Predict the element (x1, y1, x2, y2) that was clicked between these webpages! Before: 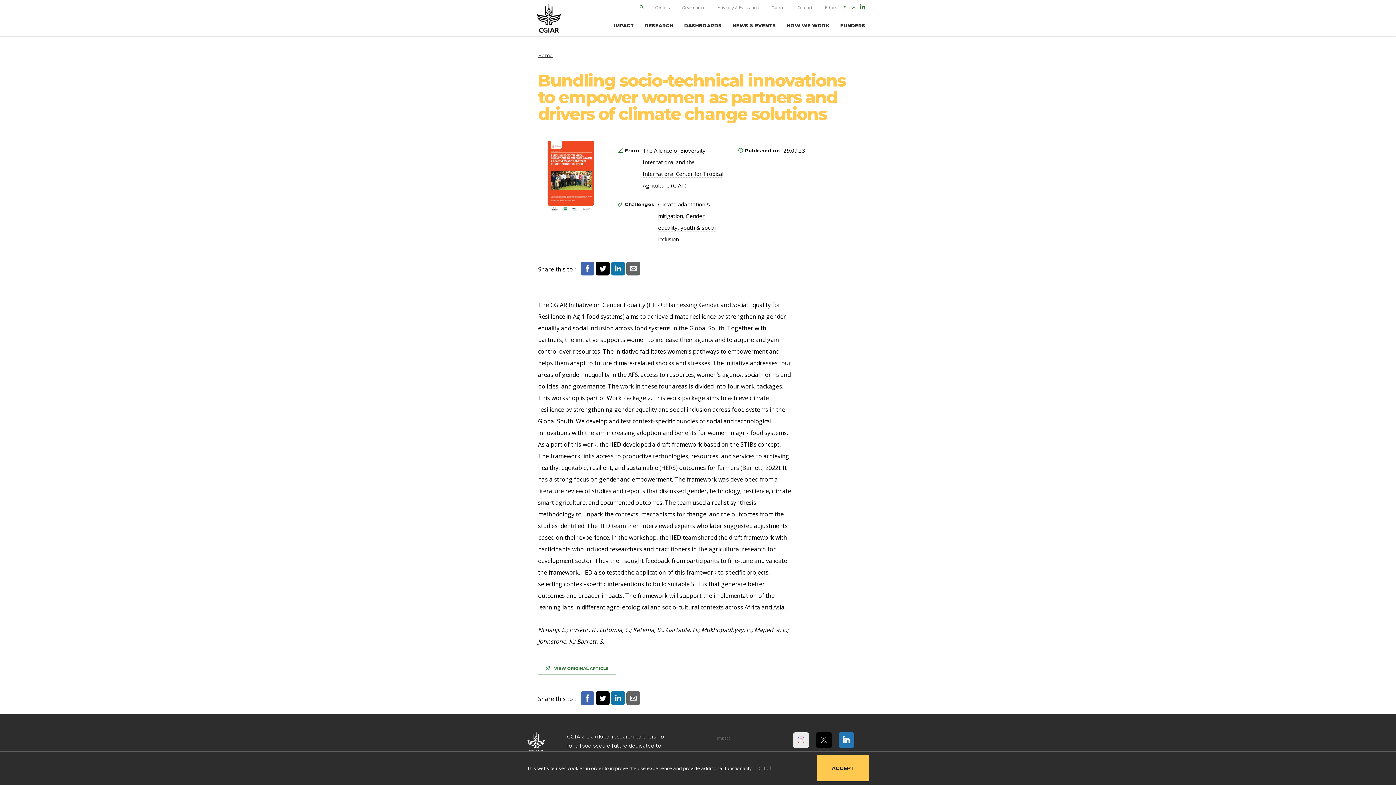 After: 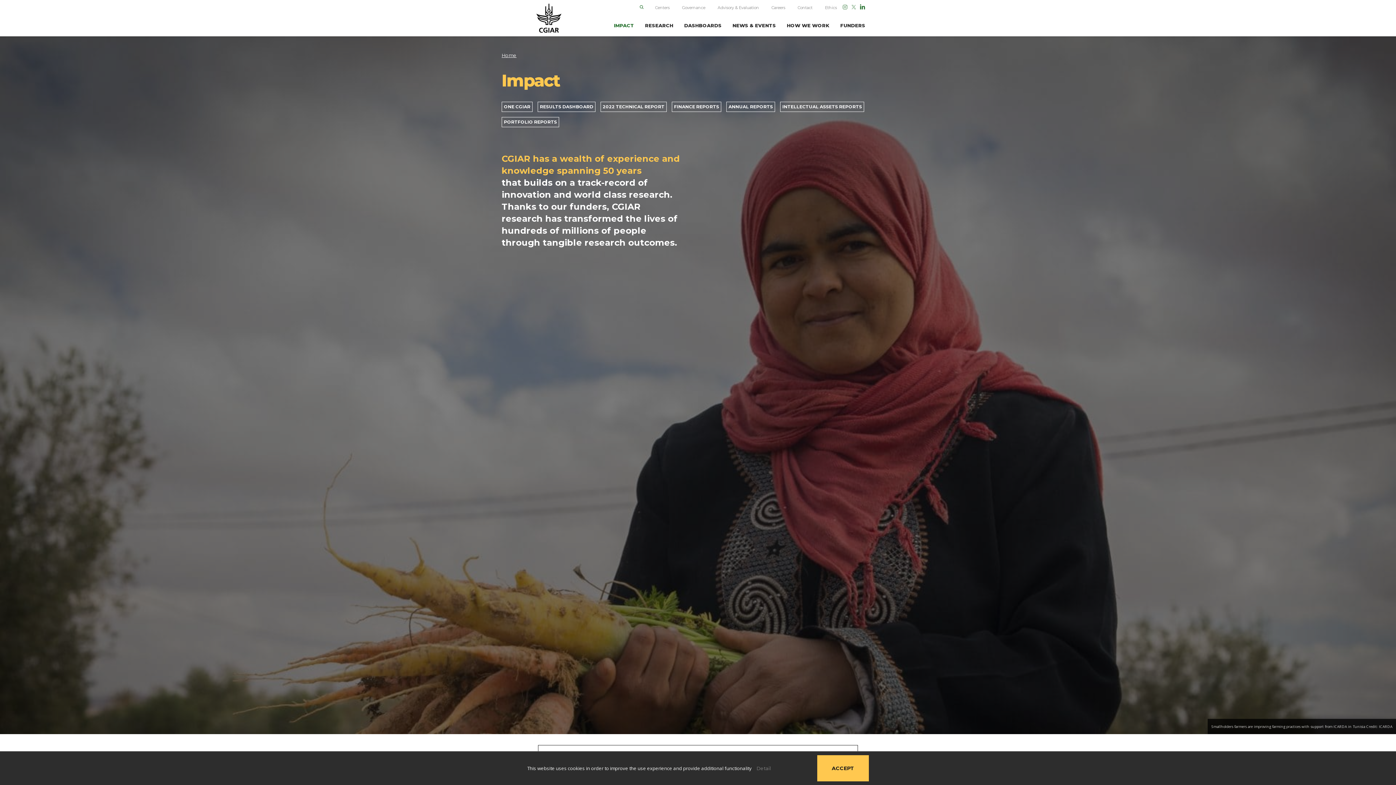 Action: bbox: (716, 735, 730, 740) label: Impact